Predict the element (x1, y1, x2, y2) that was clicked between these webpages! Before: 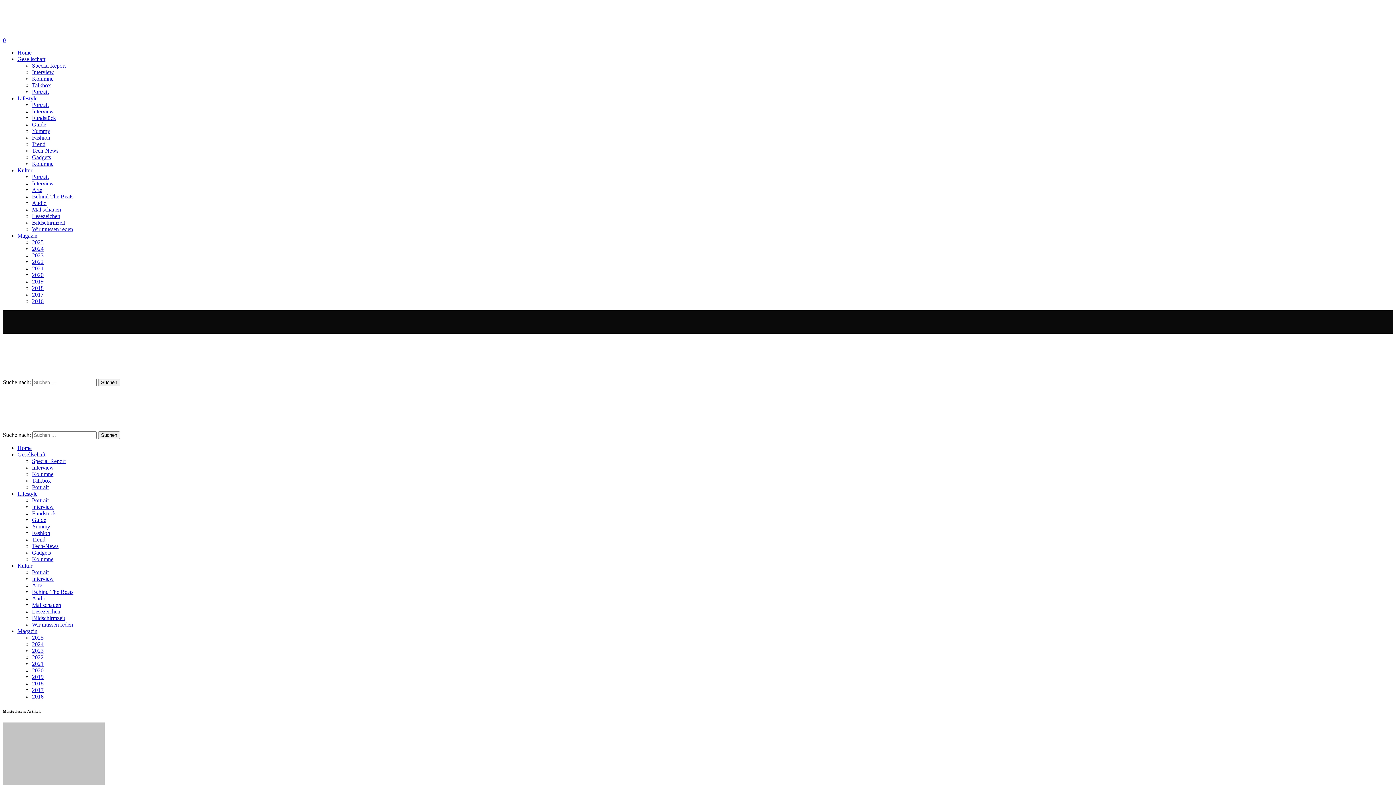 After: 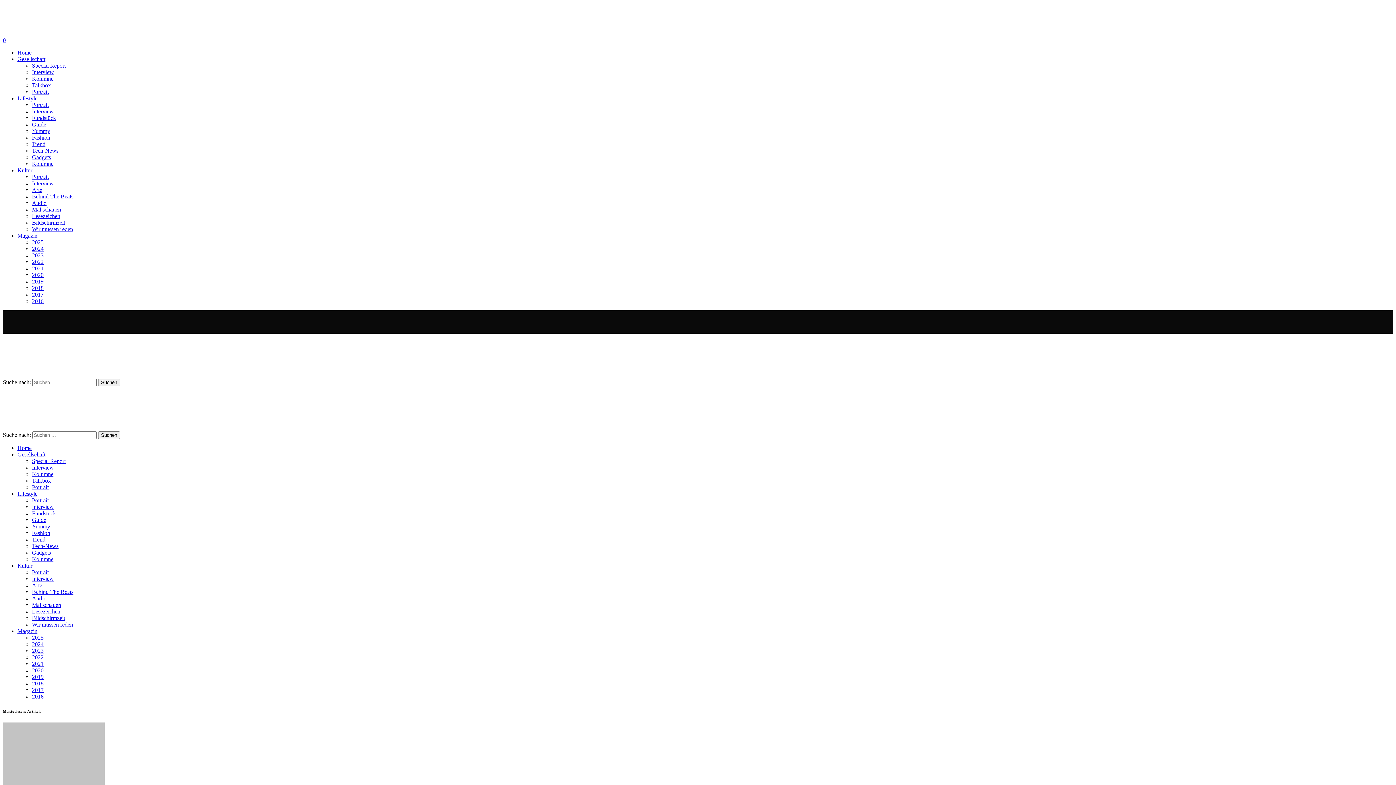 Action: label: Portrait bbox: (32, 88, 48, 94)